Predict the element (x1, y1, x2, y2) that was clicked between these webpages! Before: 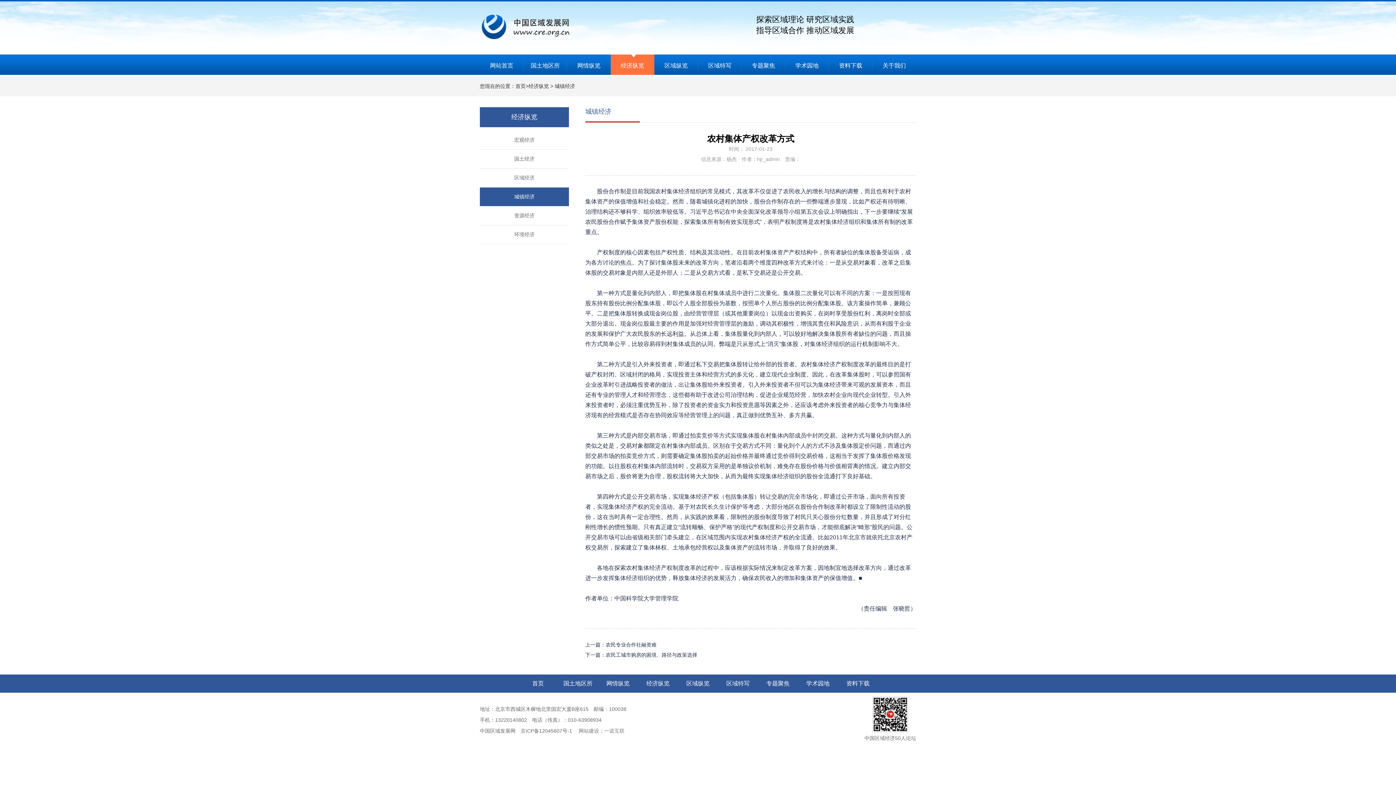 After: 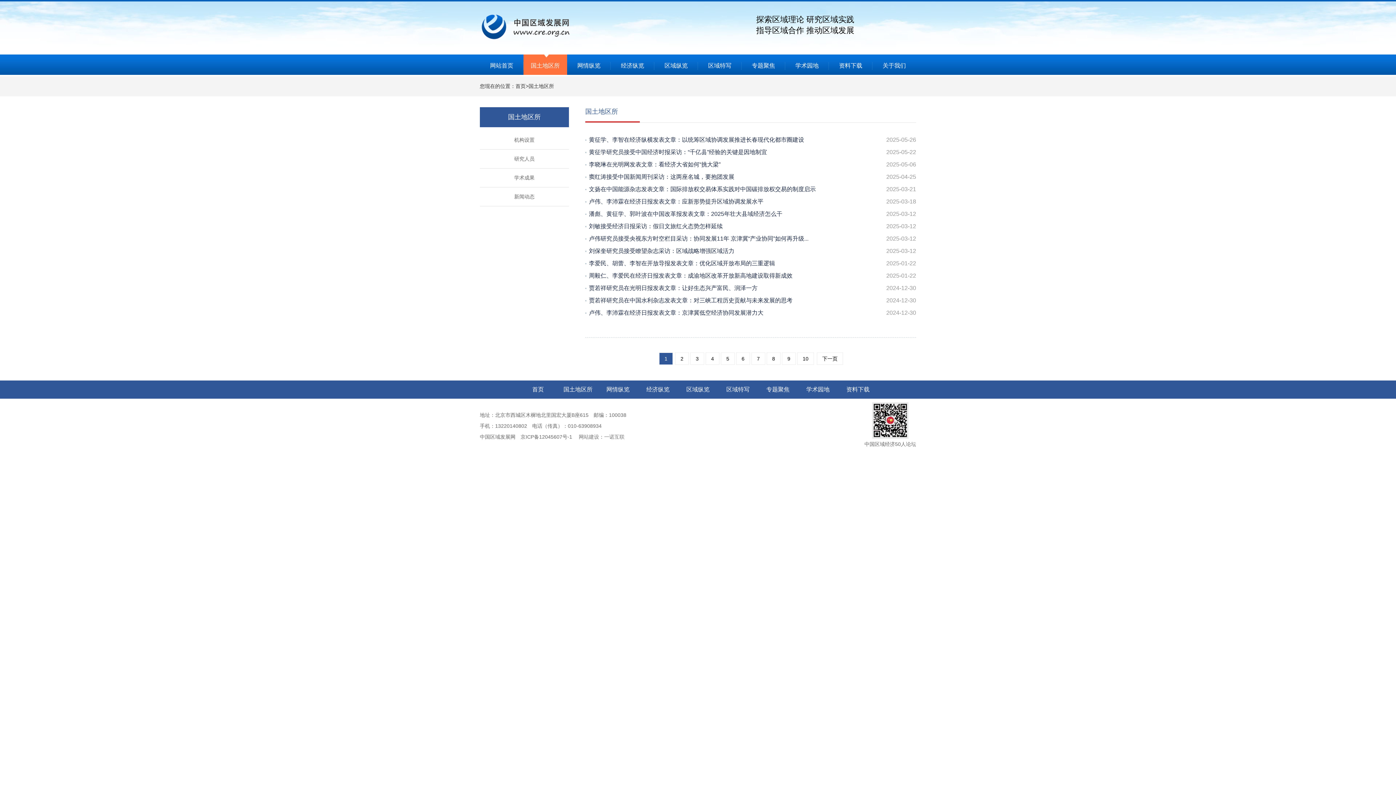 Action: label: 国土地区所 bbox: (523, 54, 567, 77)